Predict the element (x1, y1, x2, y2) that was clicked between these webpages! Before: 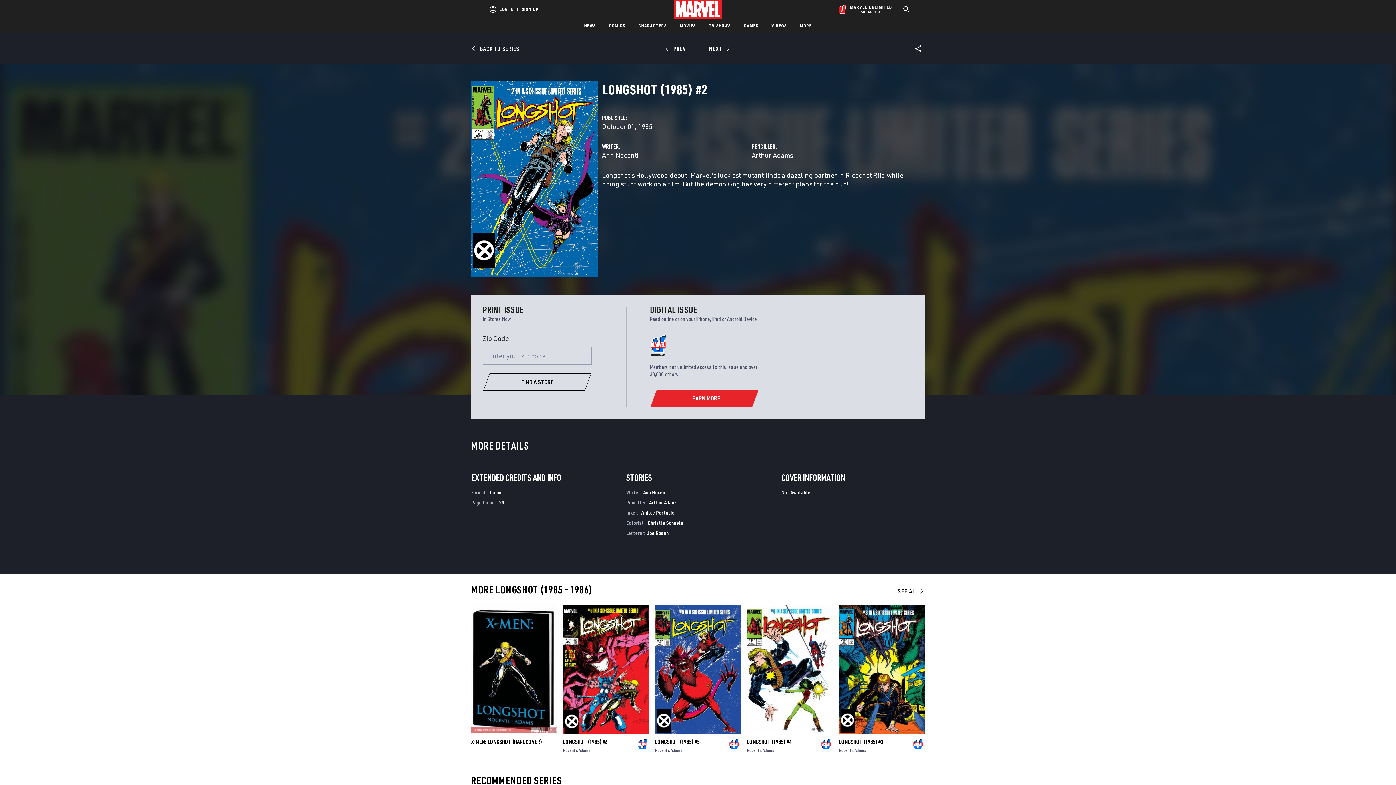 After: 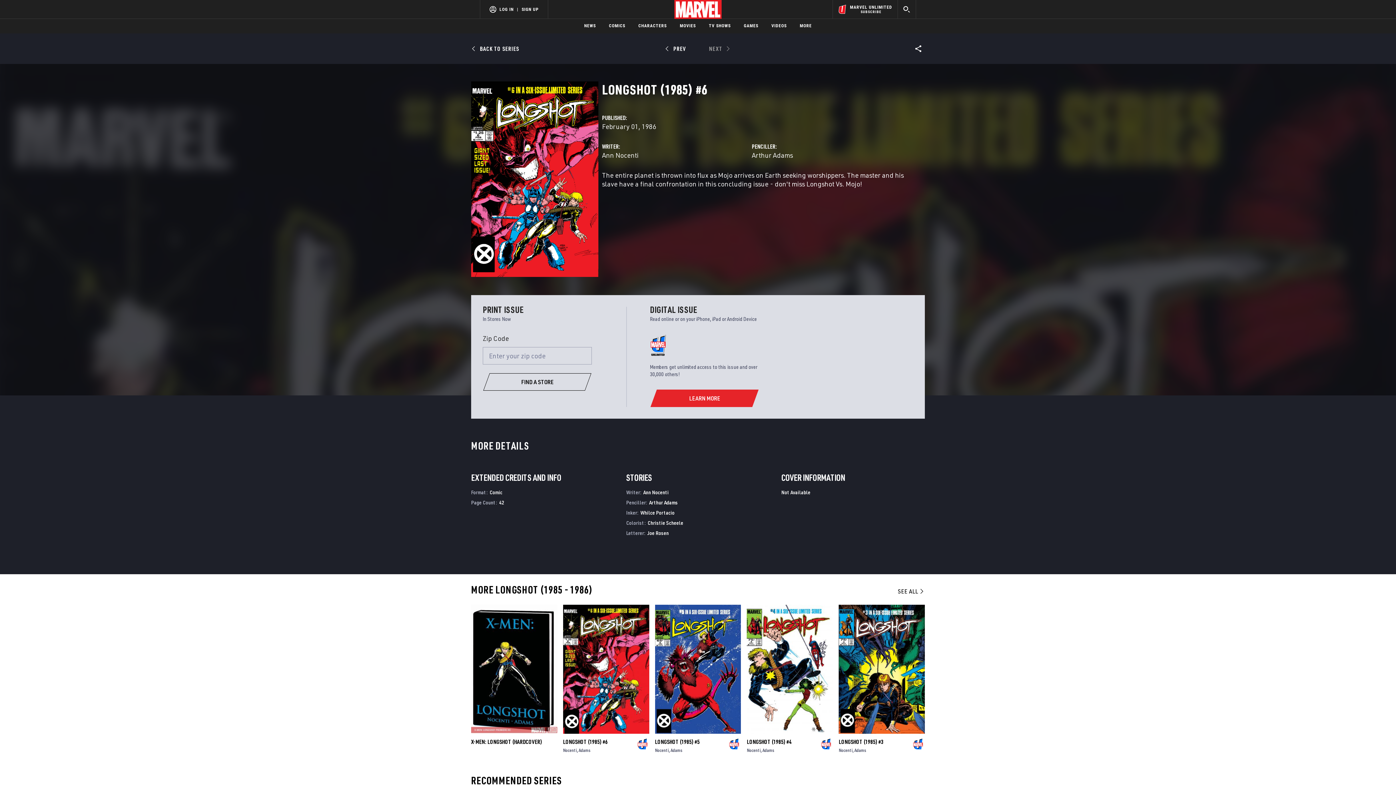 Action: bbox: (563, 630, 649, 759)